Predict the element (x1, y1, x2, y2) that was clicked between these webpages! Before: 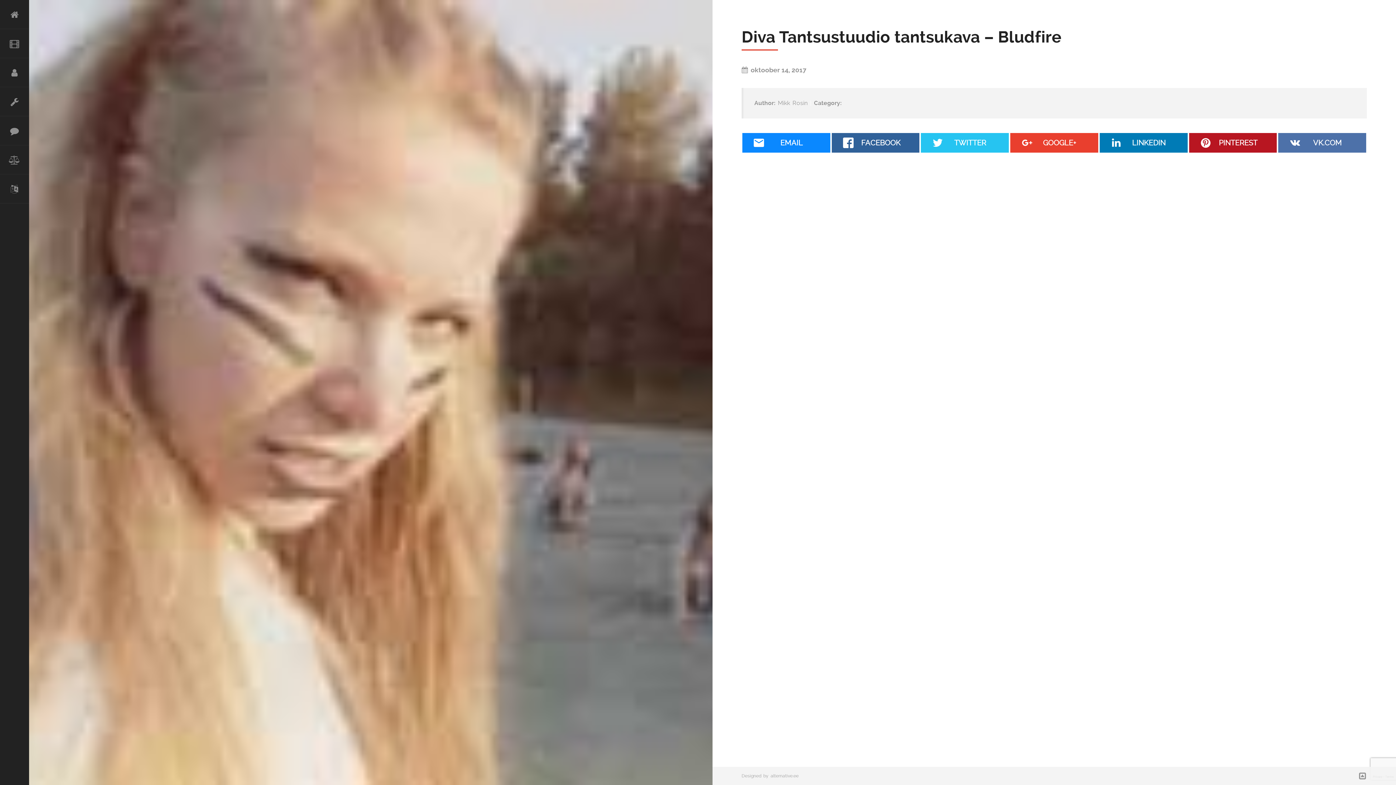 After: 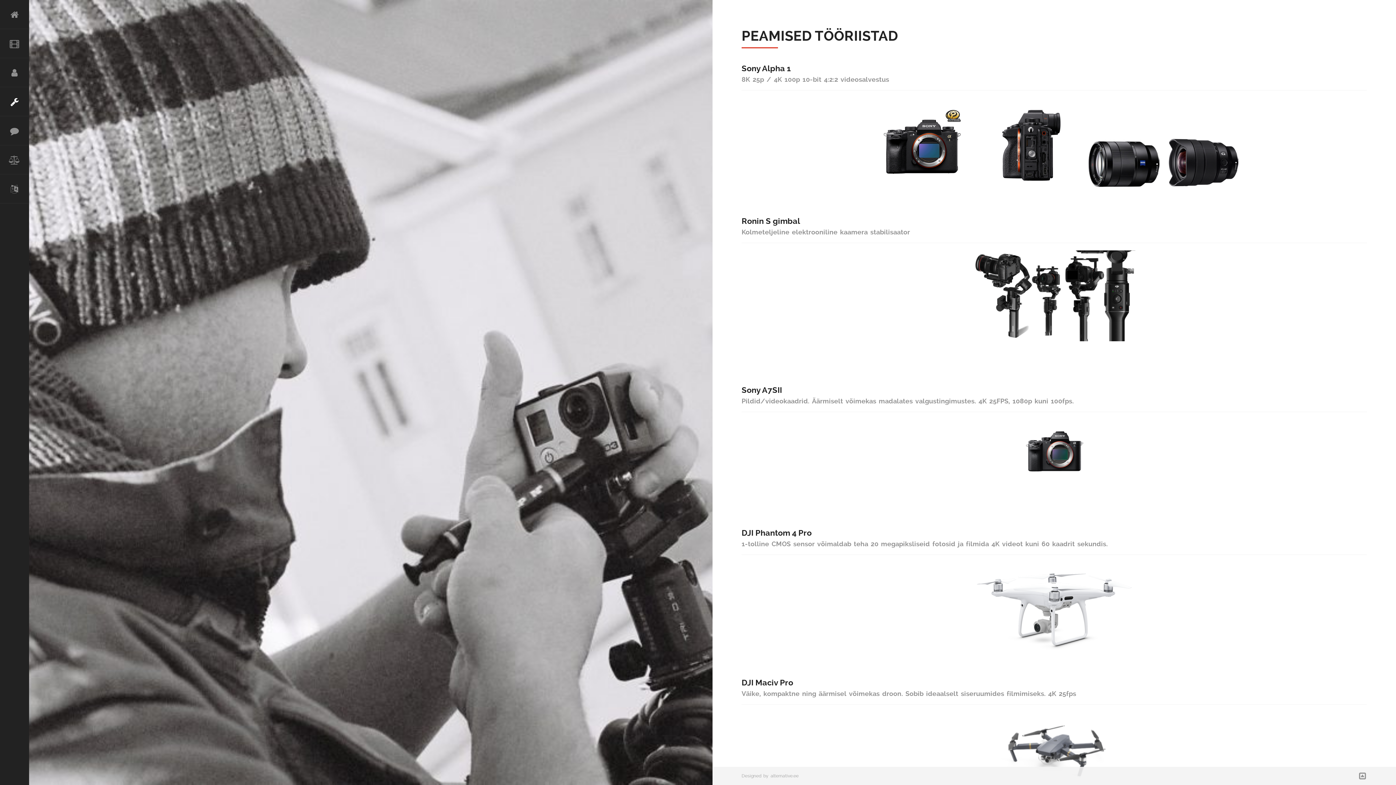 Action: bbox: (0, 87, 29, 116) label: TÖÖRIISTAD